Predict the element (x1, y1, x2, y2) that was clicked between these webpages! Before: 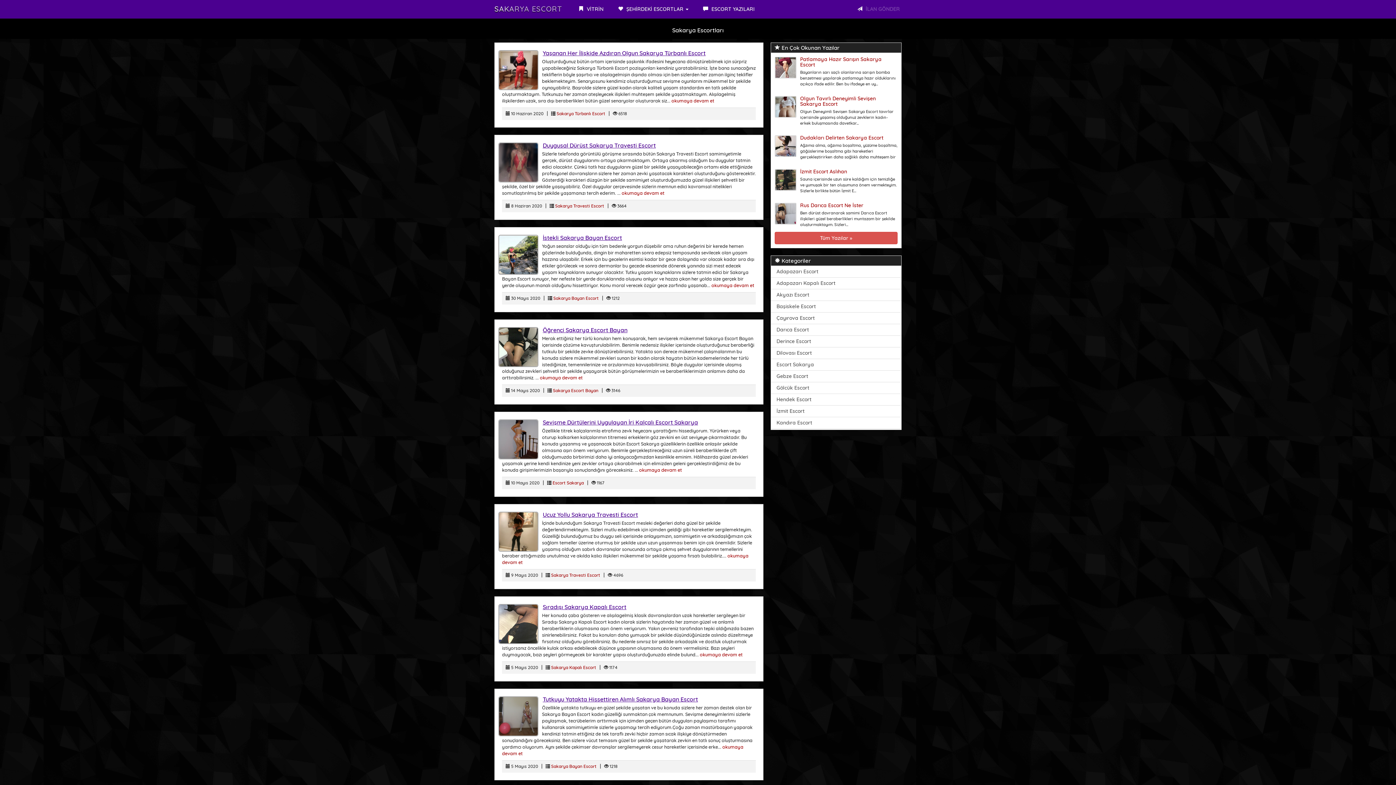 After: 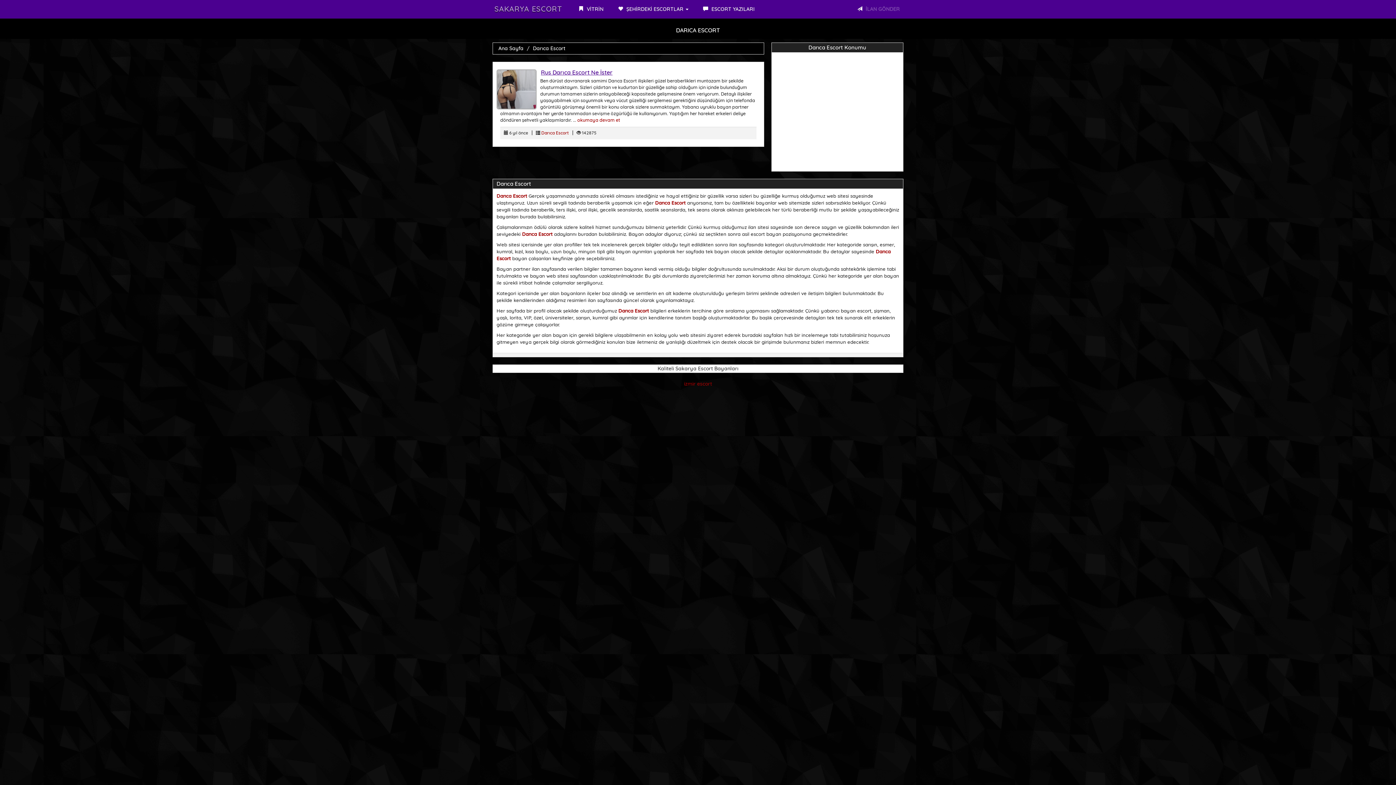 Action: bbox: (771, 324, 901, 336) label: Darıca Escort